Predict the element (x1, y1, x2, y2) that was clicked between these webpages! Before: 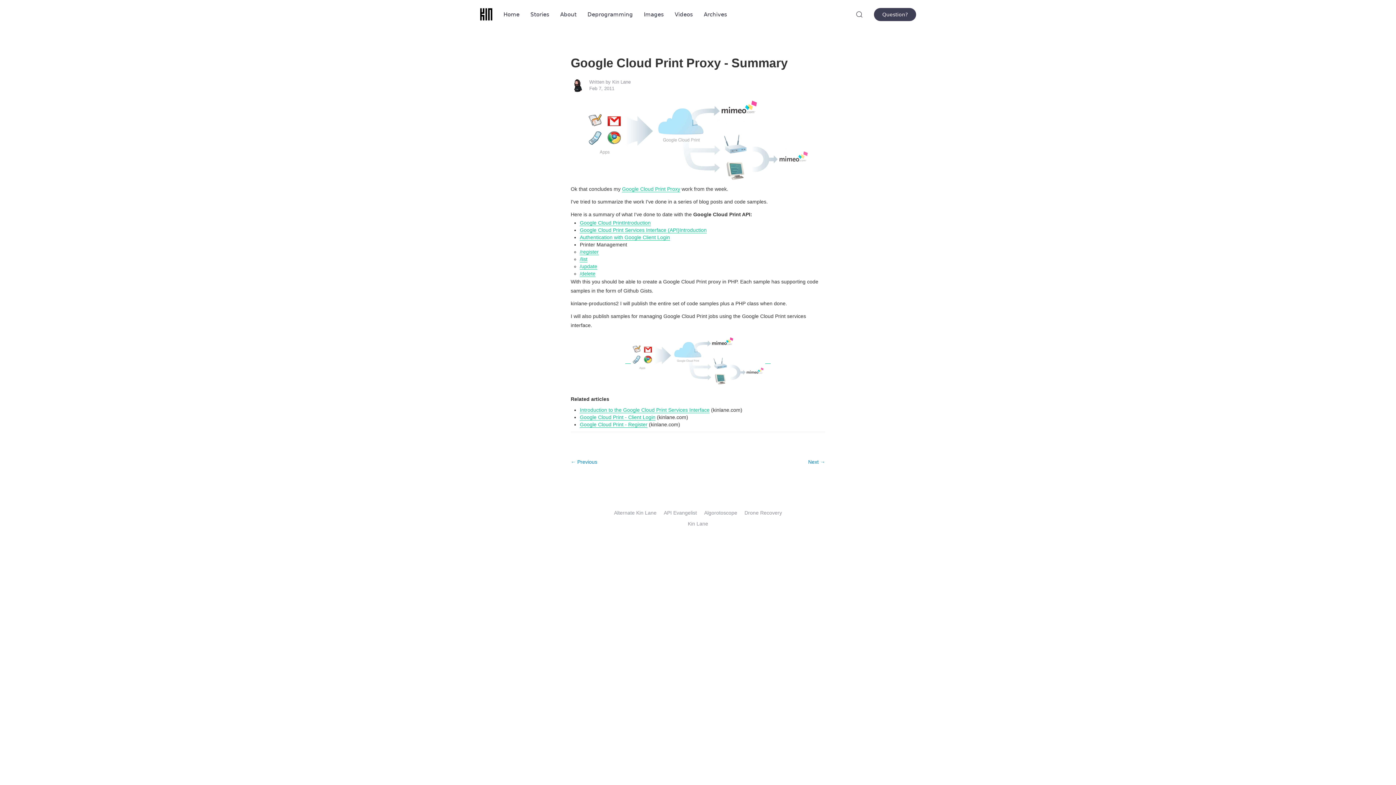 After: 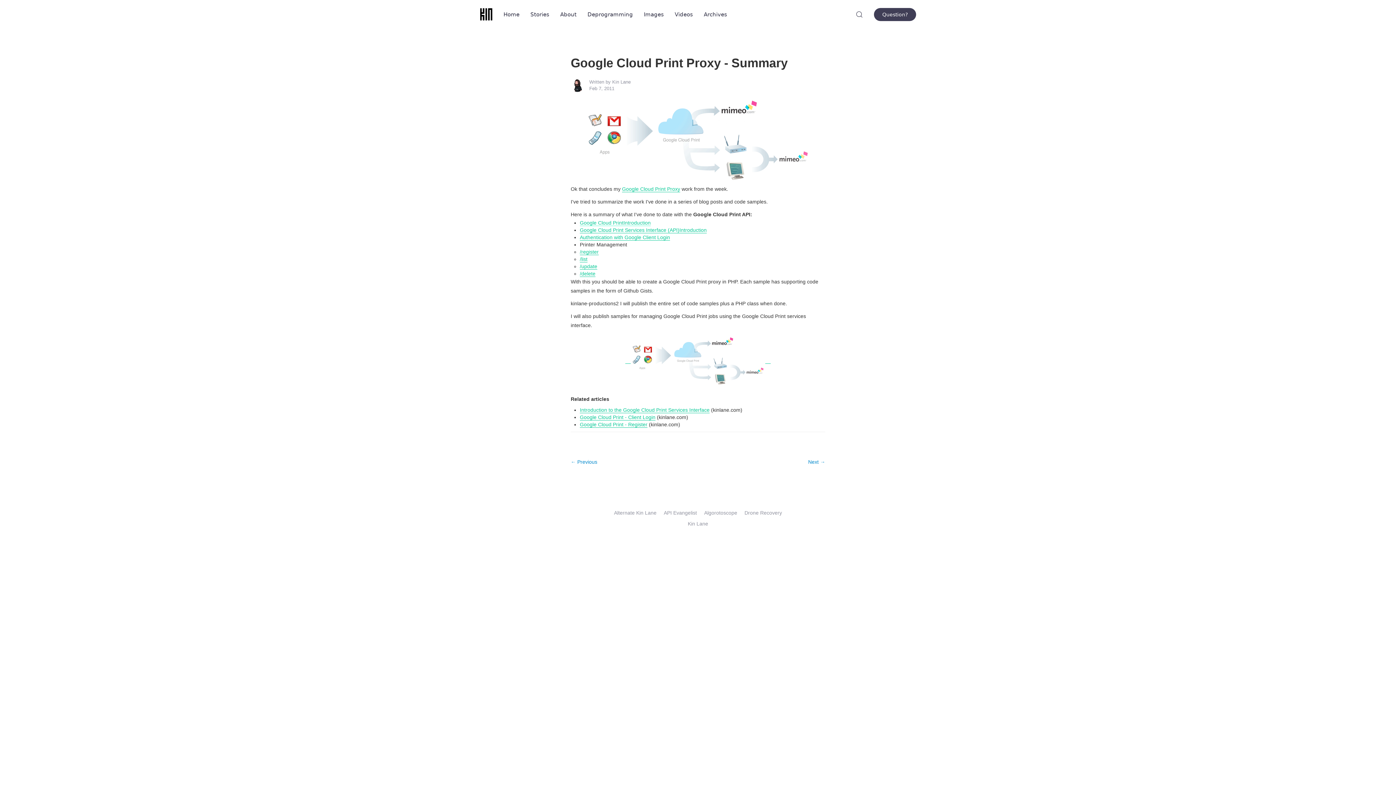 Action: label: Google Cloud PrintIntroduction bbox: (580, 219, 650, 226)